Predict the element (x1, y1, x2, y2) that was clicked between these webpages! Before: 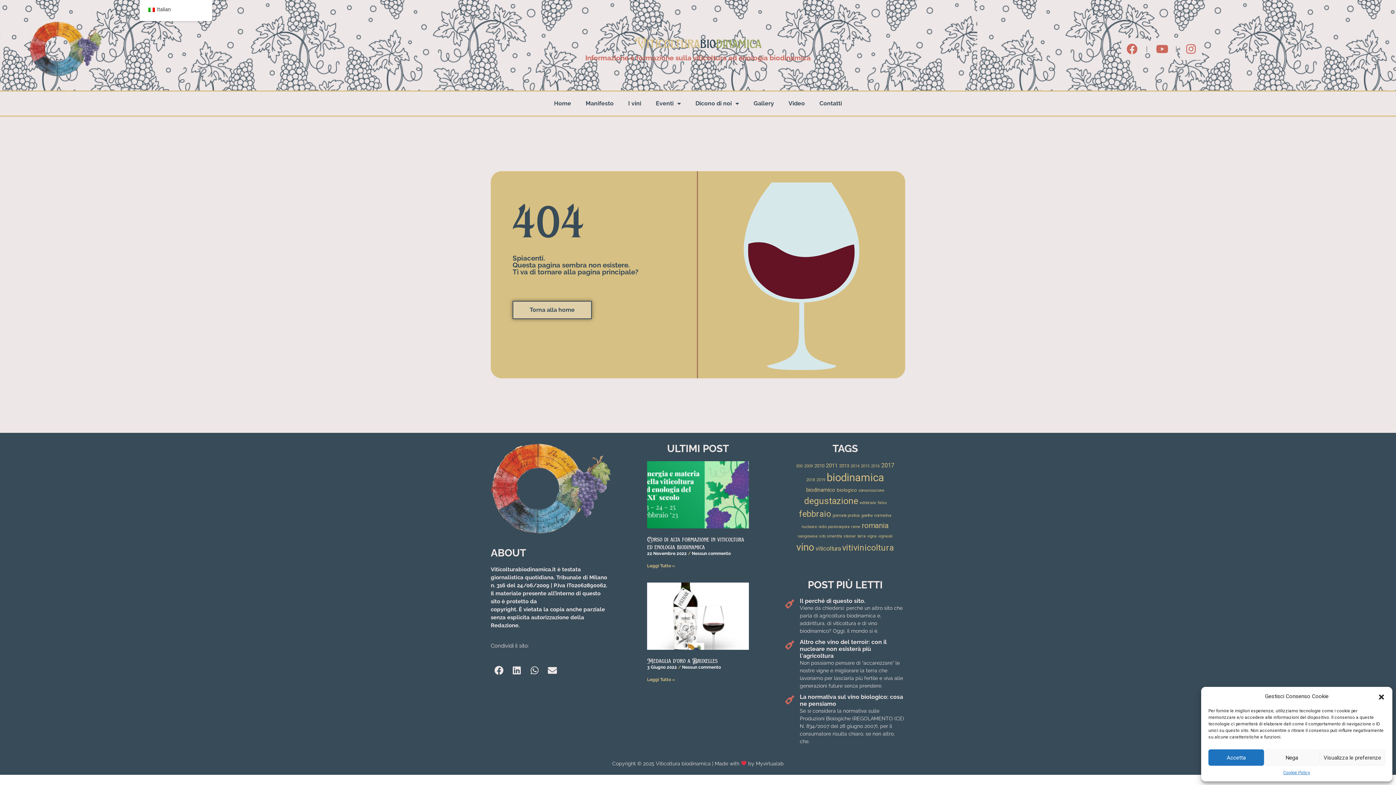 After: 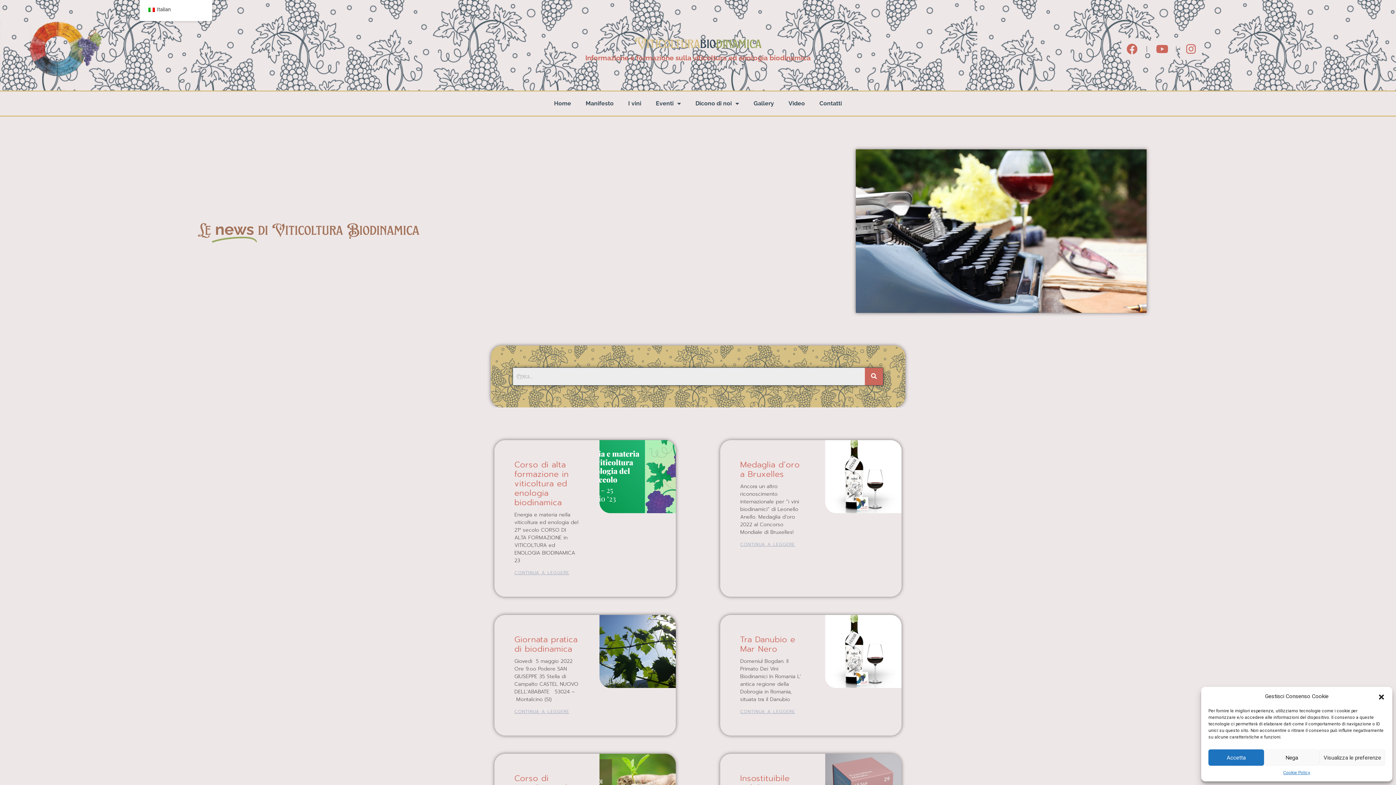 Action: label: oidio (1 elemento) bbox: (818, 524, 826, 529)